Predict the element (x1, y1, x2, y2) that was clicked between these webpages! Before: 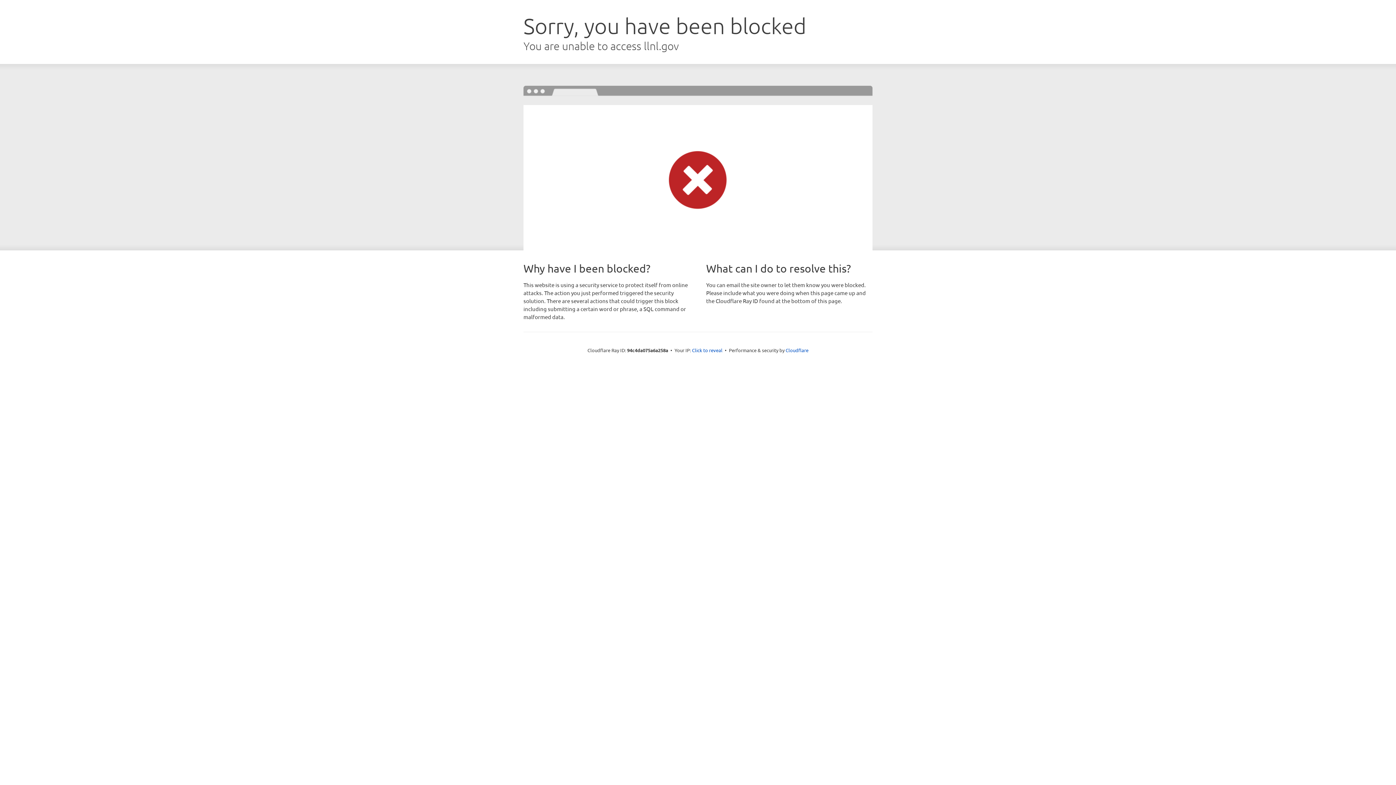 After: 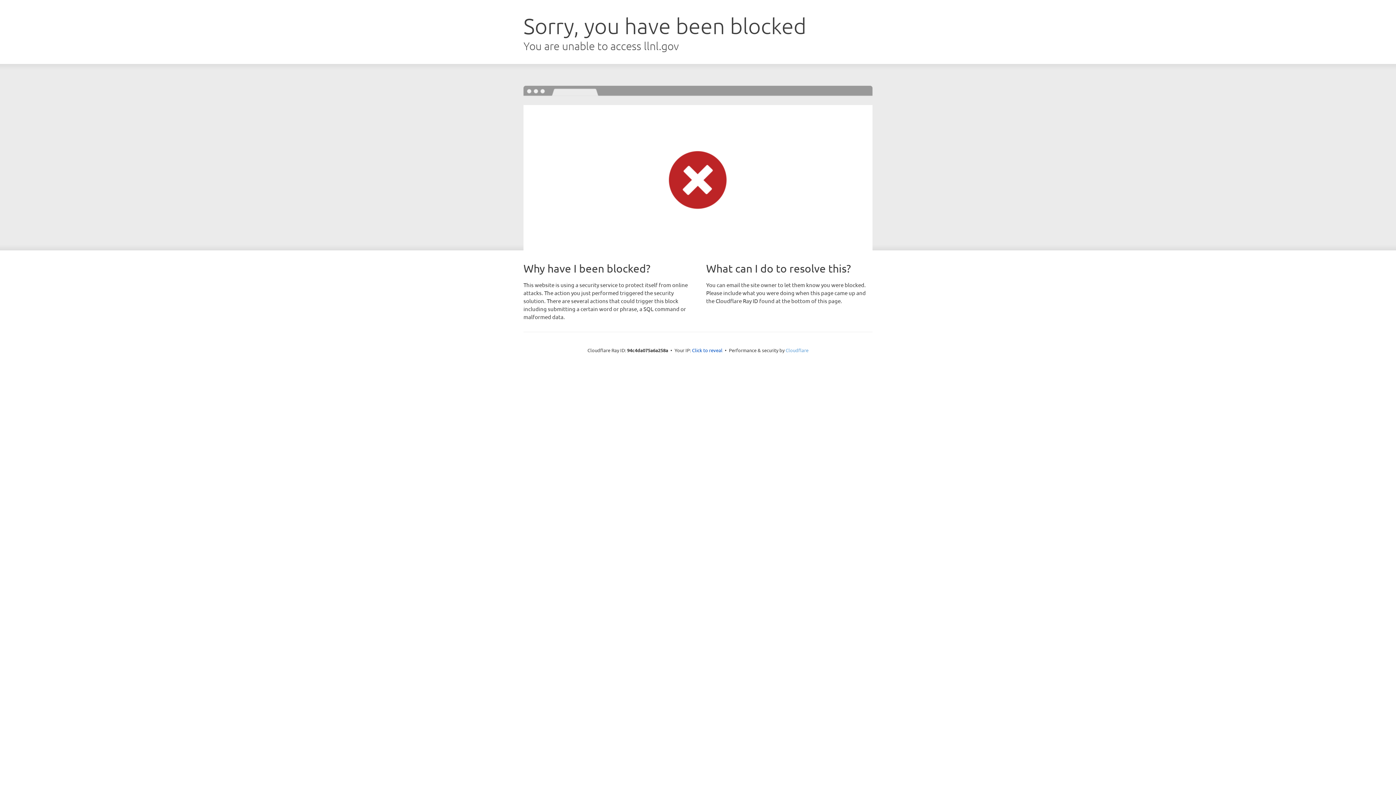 Action: bbox: (785, 347, 808, 353) label: Cloudflare